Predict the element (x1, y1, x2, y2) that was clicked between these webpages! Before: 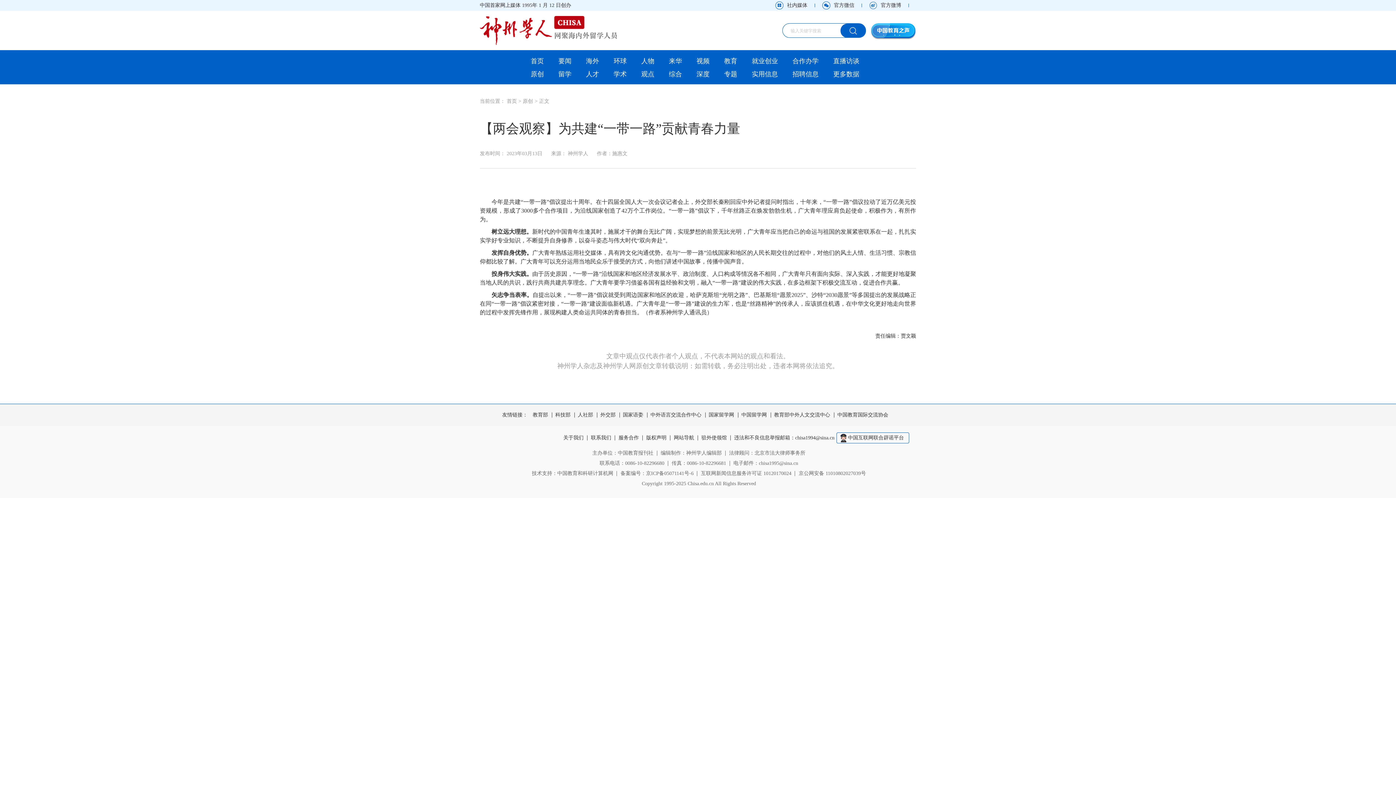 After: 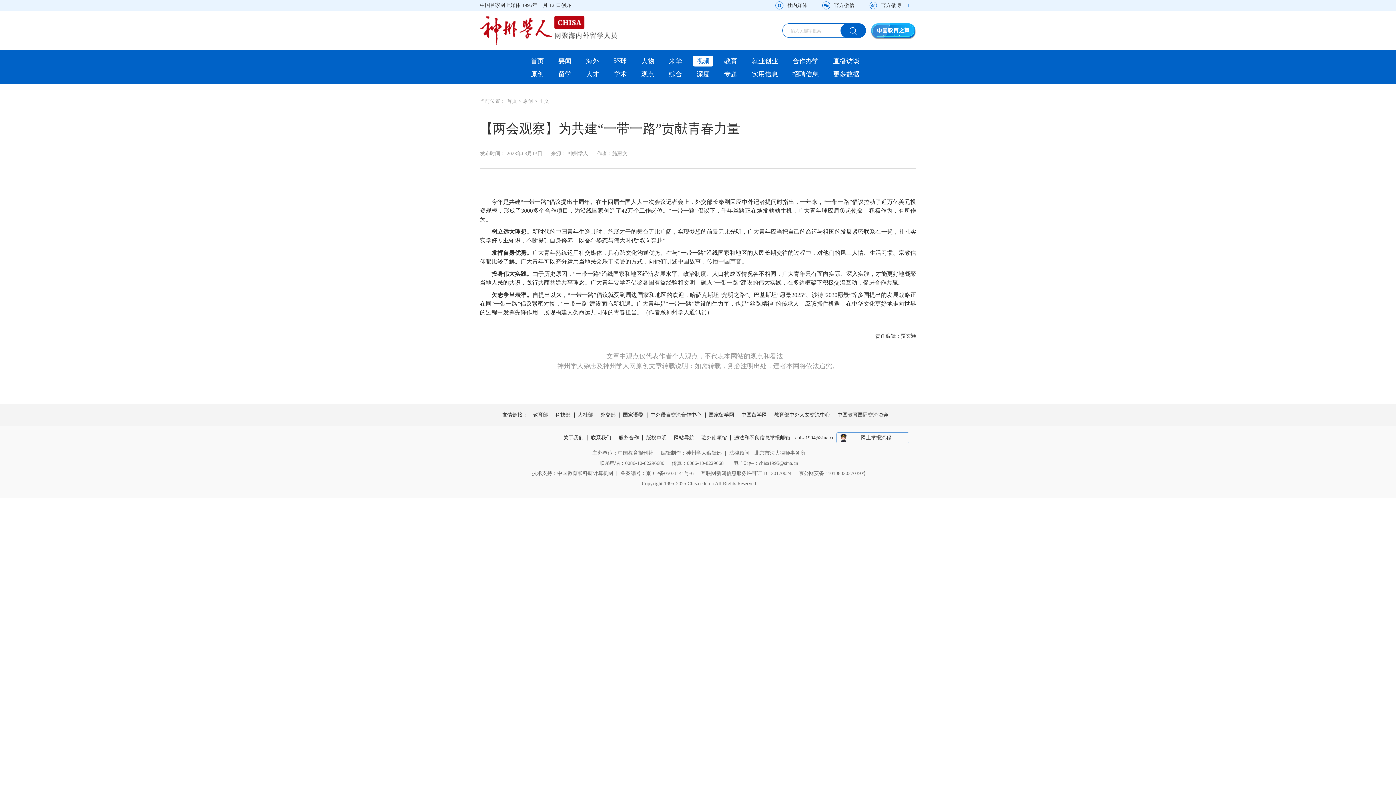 Action: bbox: (693, 55, 713, 66) label: 视频